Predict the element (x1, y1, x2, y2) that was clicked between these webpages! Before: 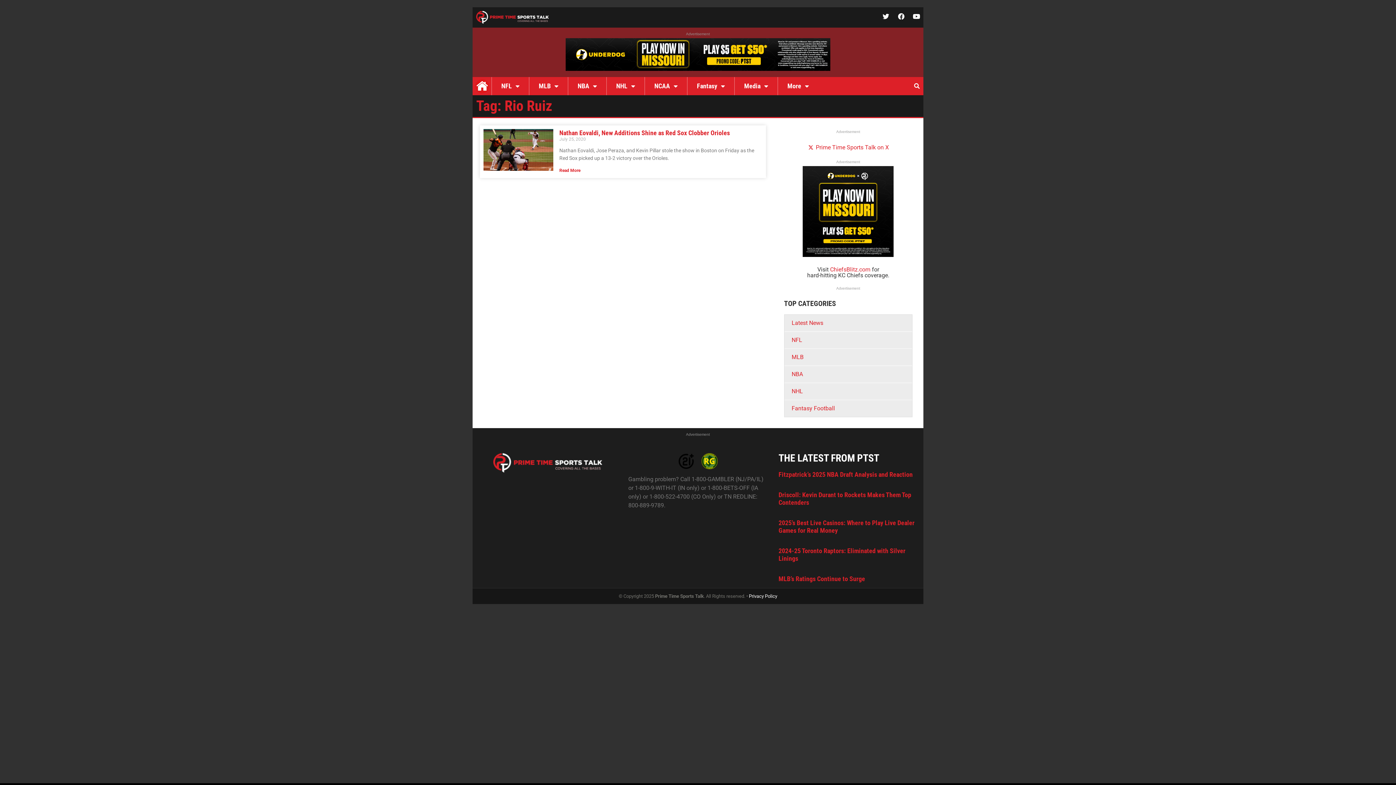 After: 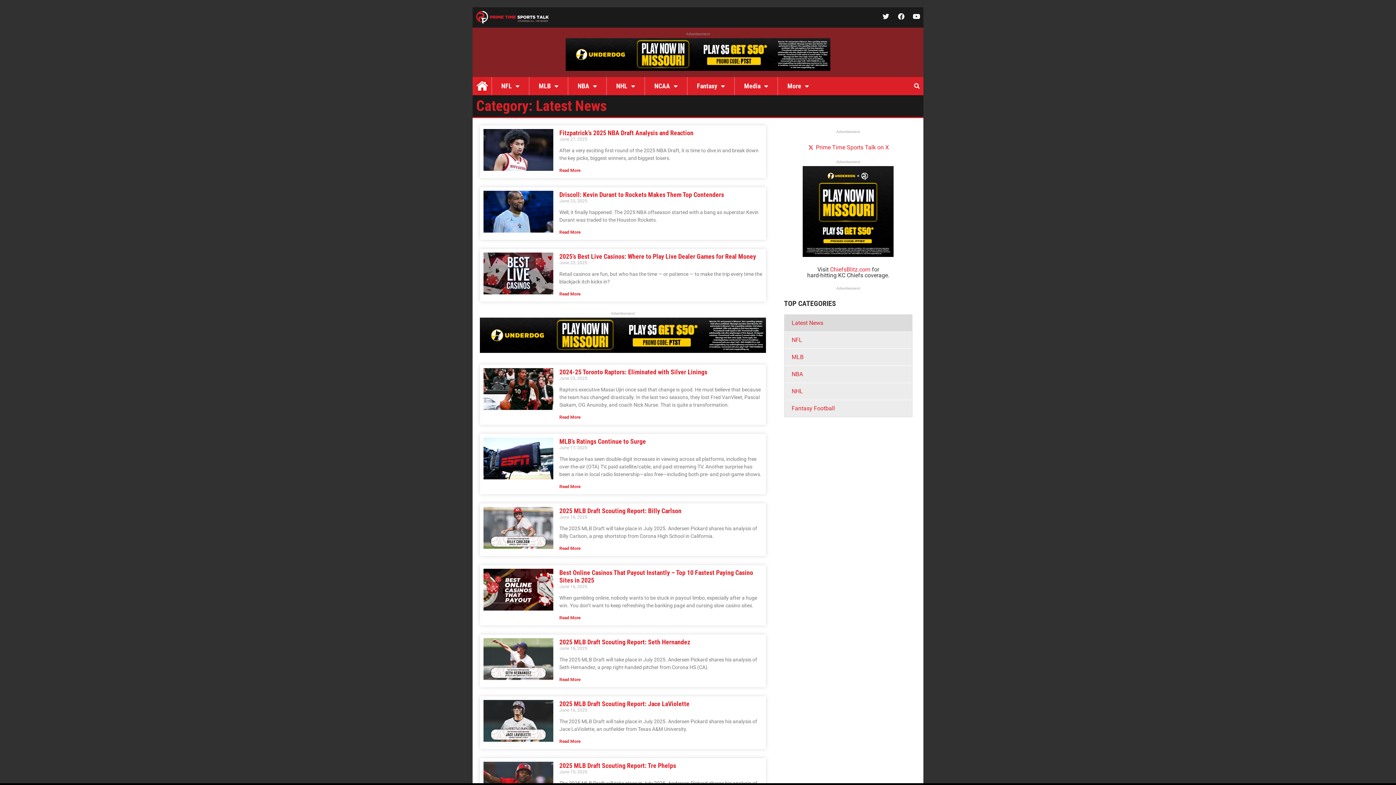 Action: label: Latest News bbox: (784, 314, 912, 331)